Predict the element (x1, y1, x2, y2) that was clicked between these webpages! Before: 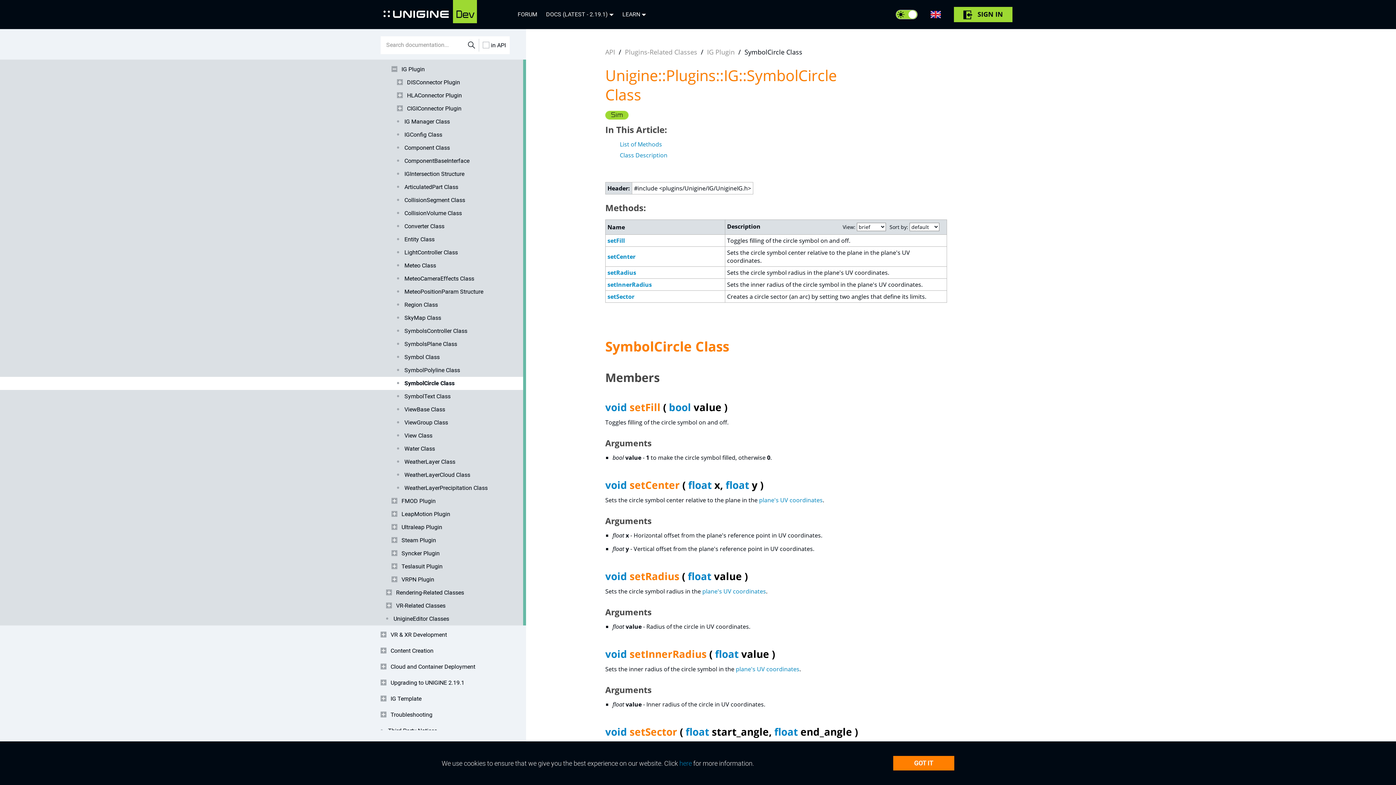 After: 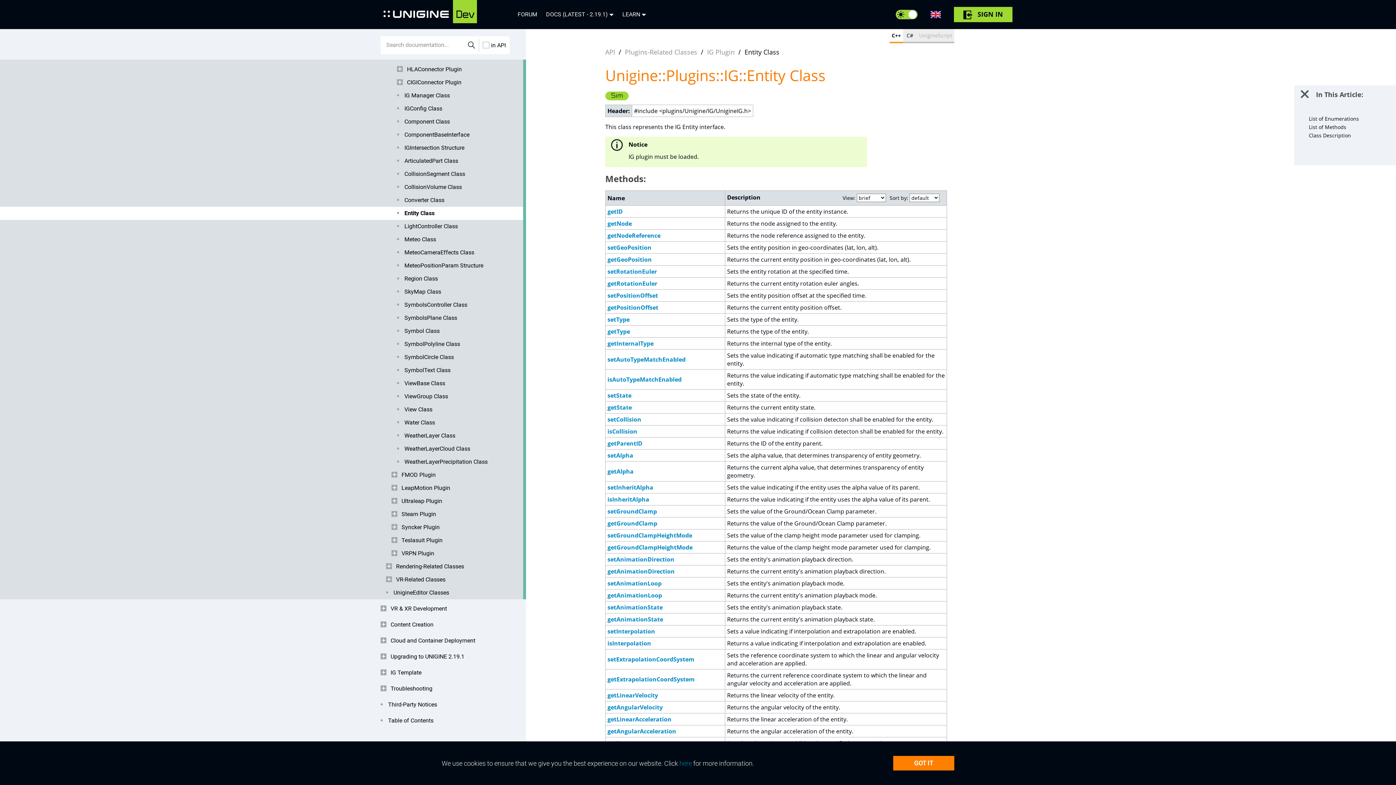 Action: label: Entity Class bbox: (396, 233, 509, 246)